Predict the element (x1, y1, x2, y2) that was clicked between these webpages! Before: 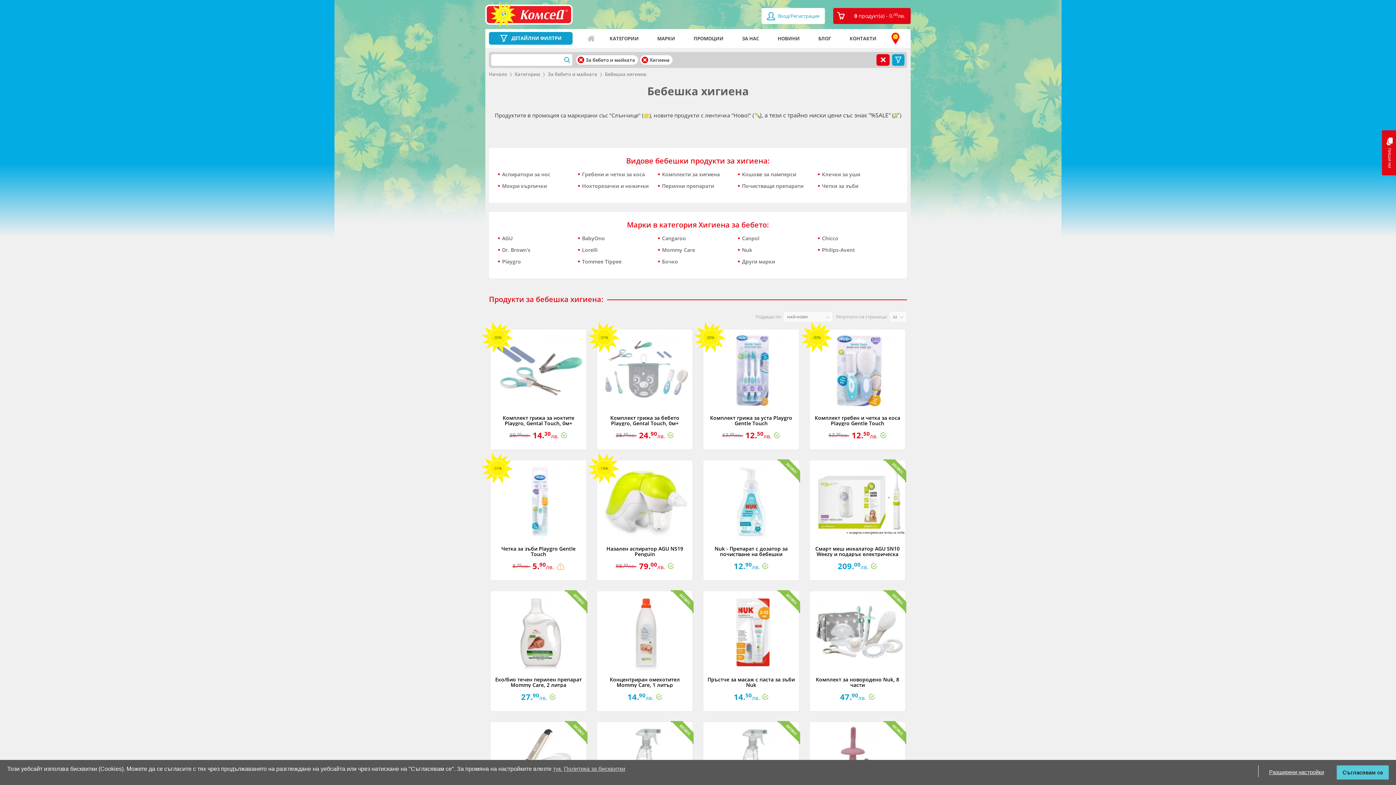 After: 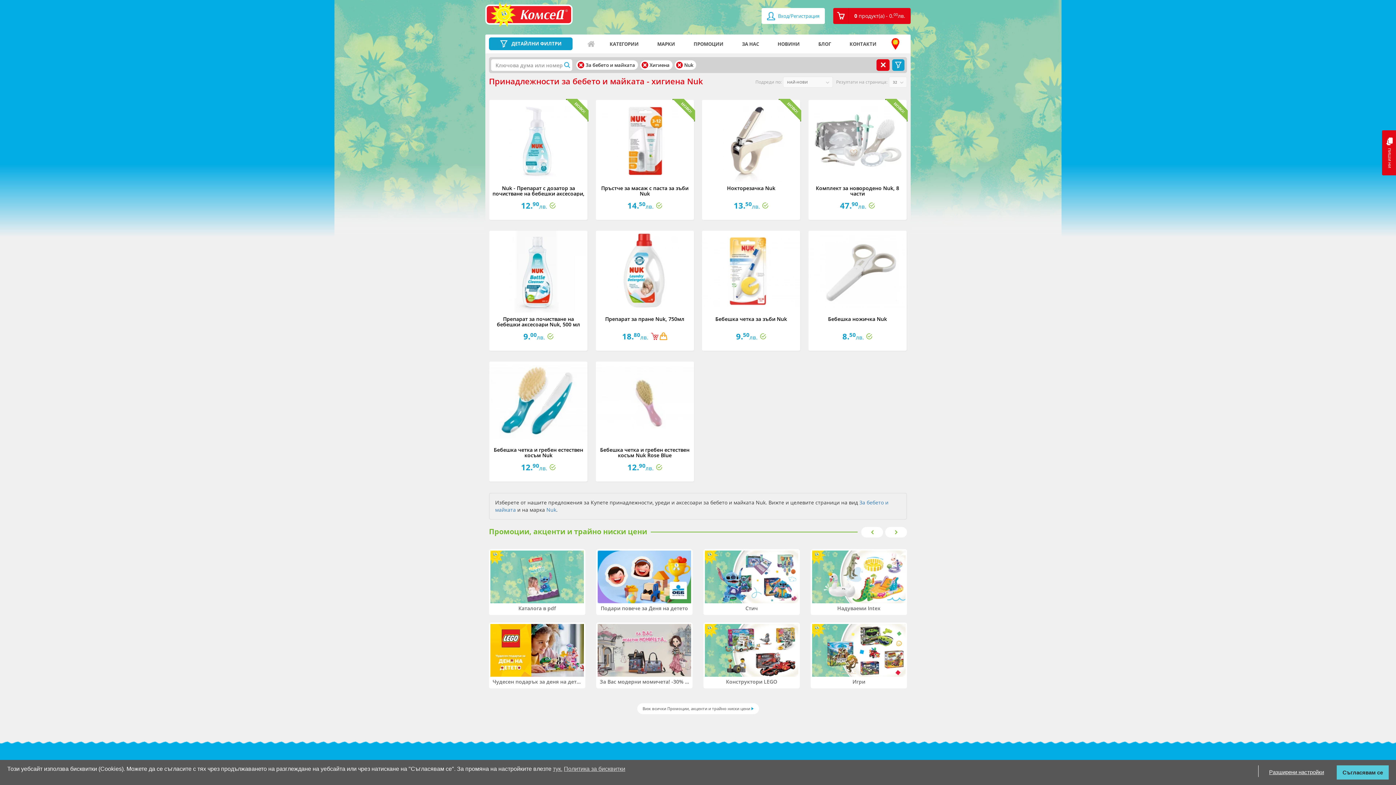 Action: bbox: (738, 244, 818, 256) label: Nuk